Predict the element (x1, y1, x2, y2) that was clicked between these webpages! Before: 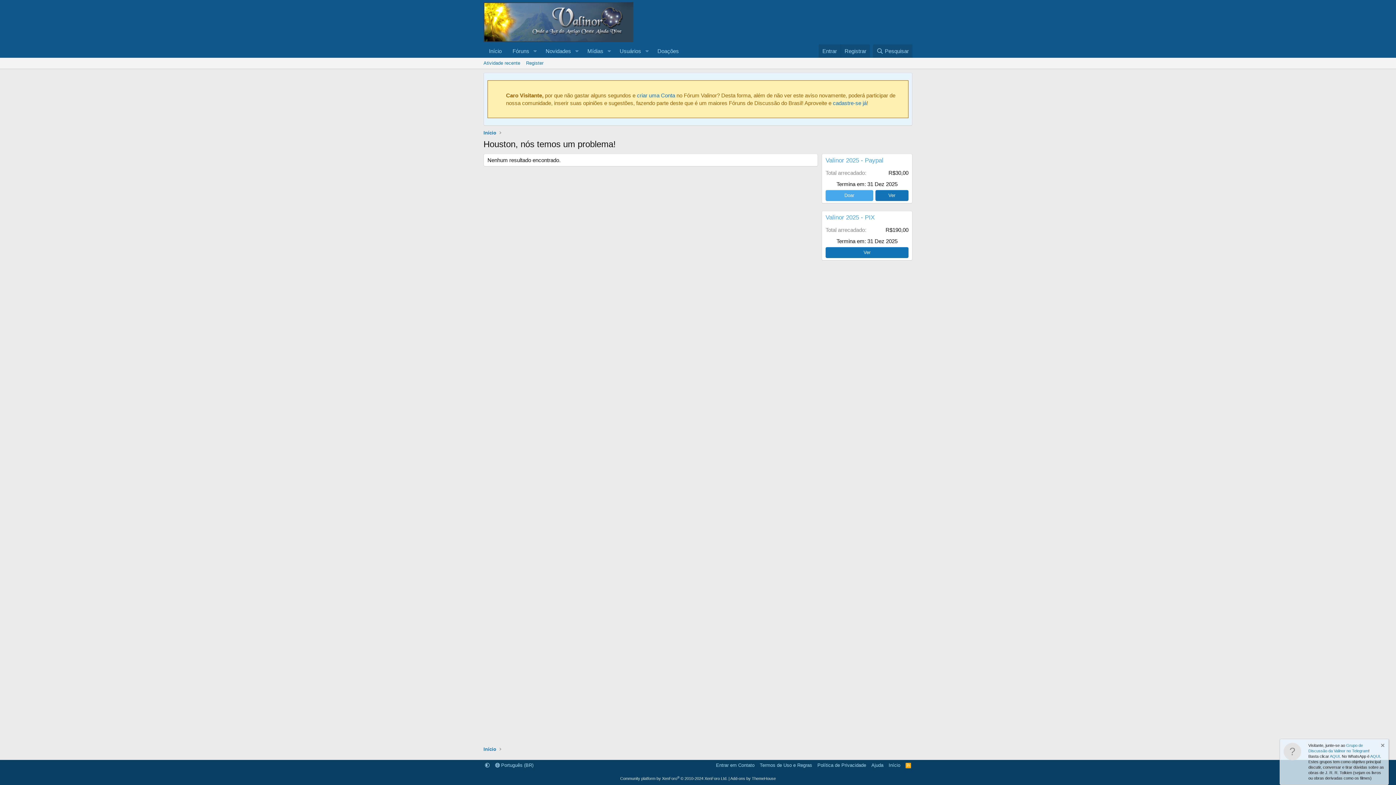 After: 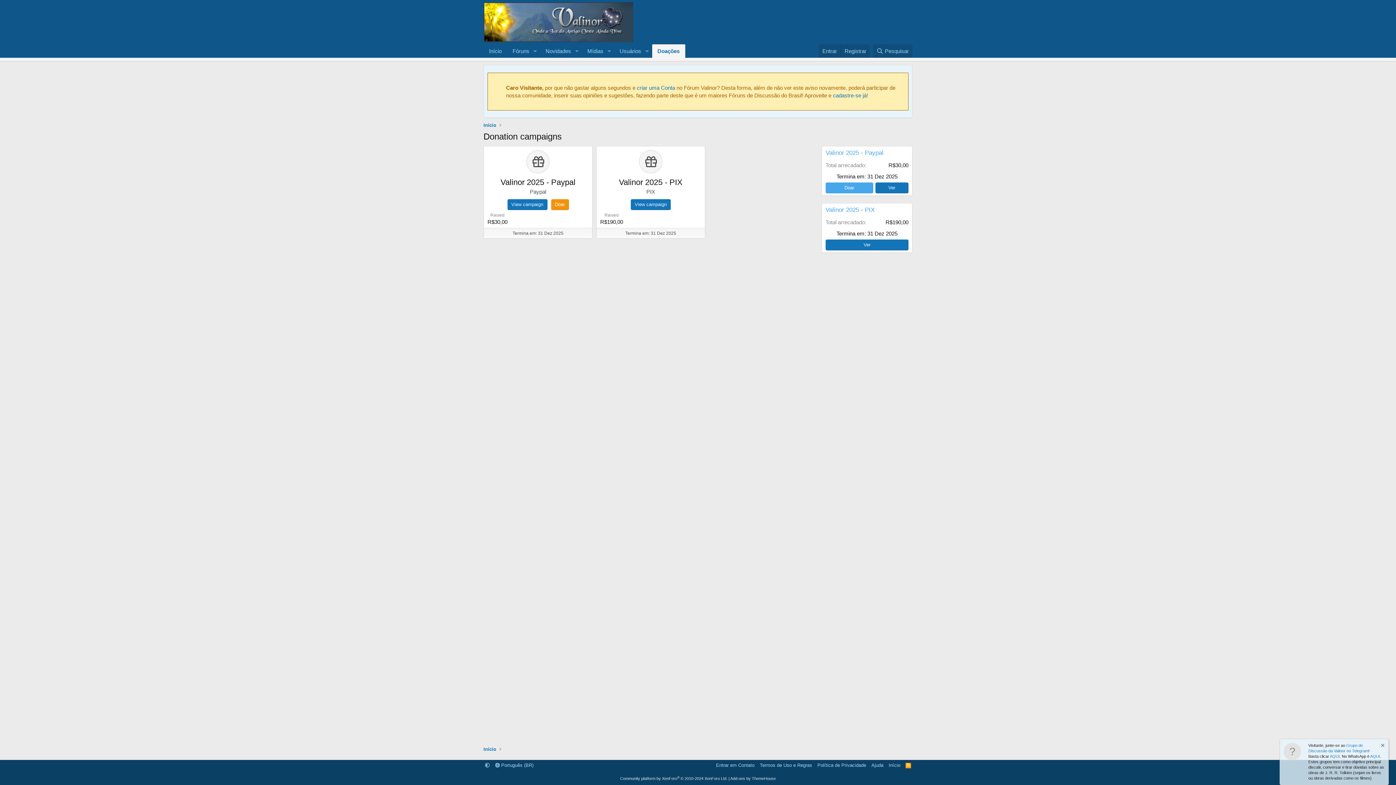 Action: bbox: (652, 44, 684, 57) label: Doações